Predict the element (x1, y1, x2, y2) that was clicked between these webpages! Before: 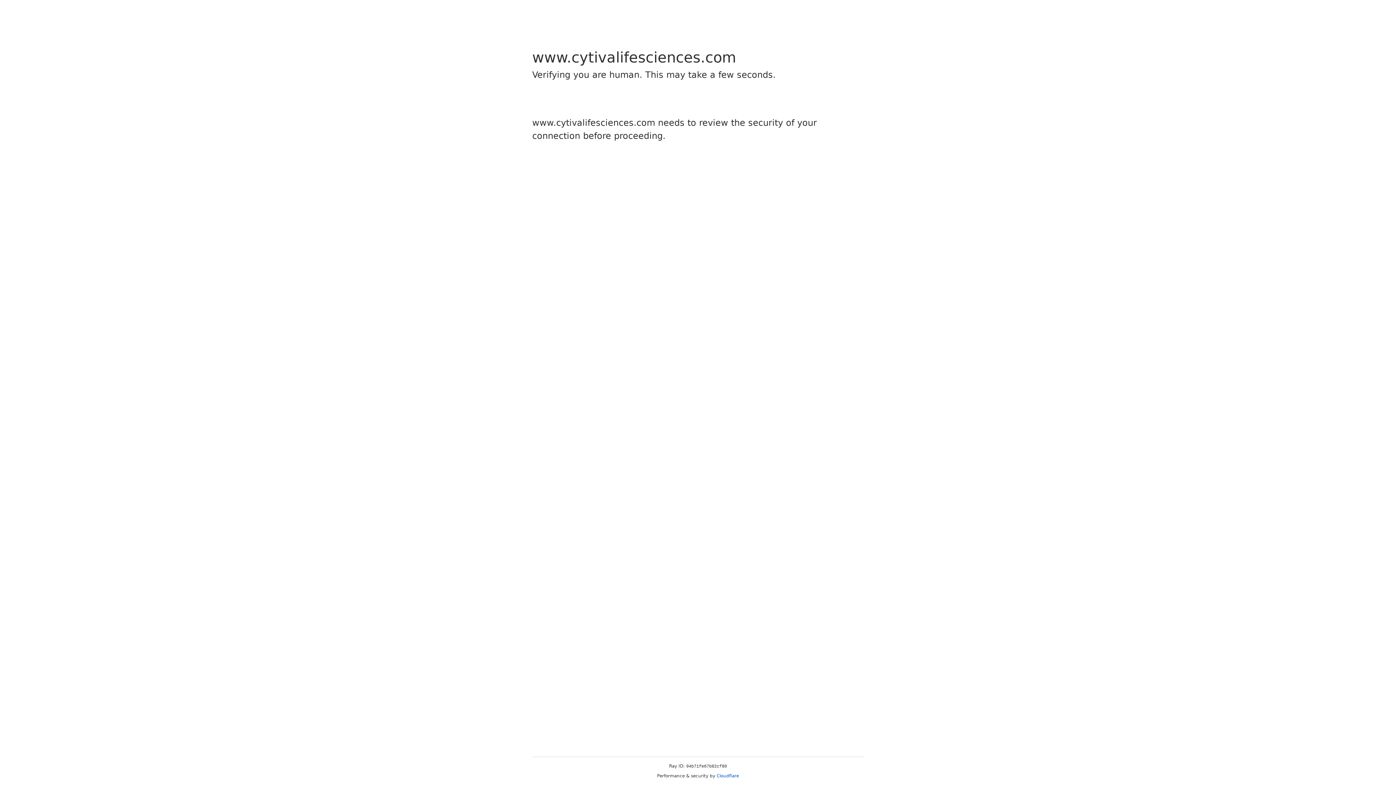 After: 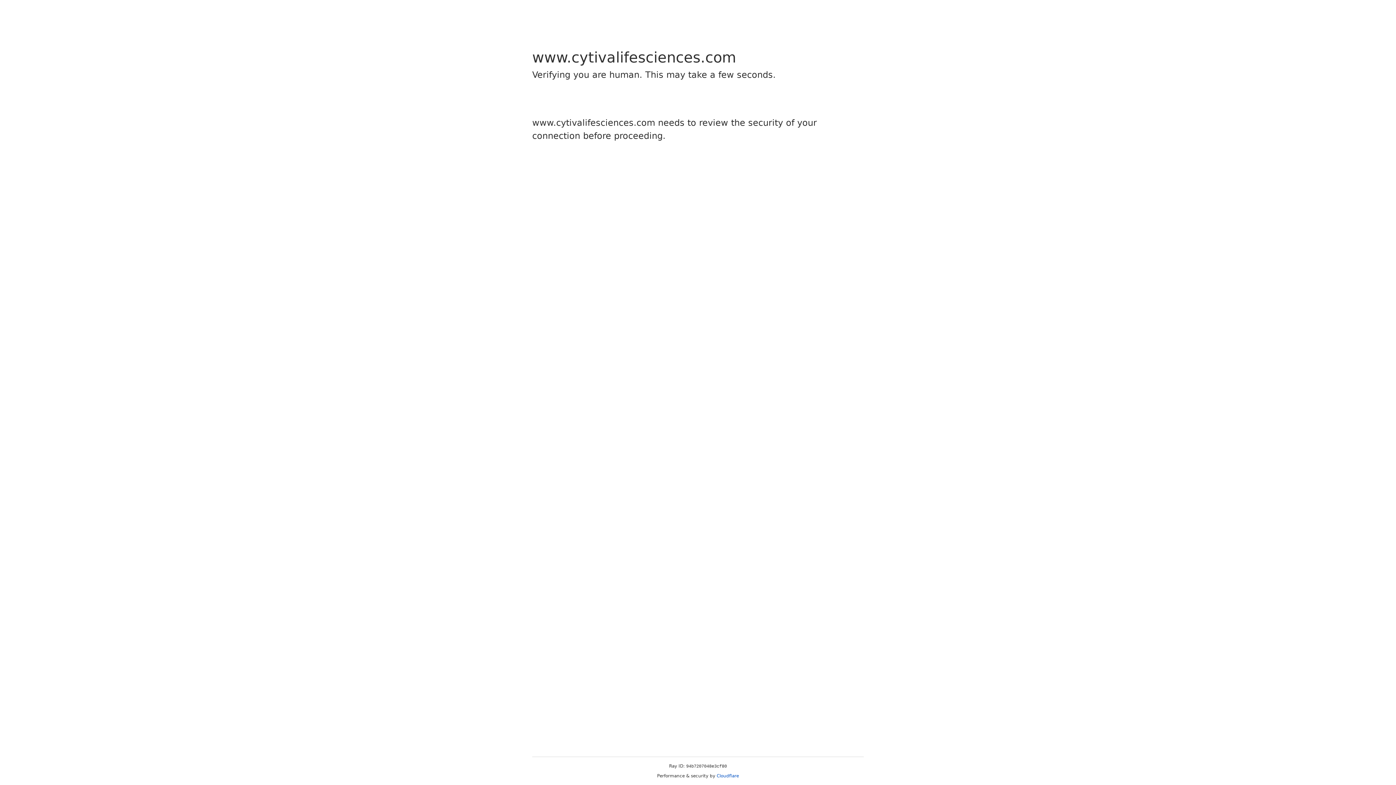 Action: label: Cloudflare bbox: (716, 773, 739, 778)